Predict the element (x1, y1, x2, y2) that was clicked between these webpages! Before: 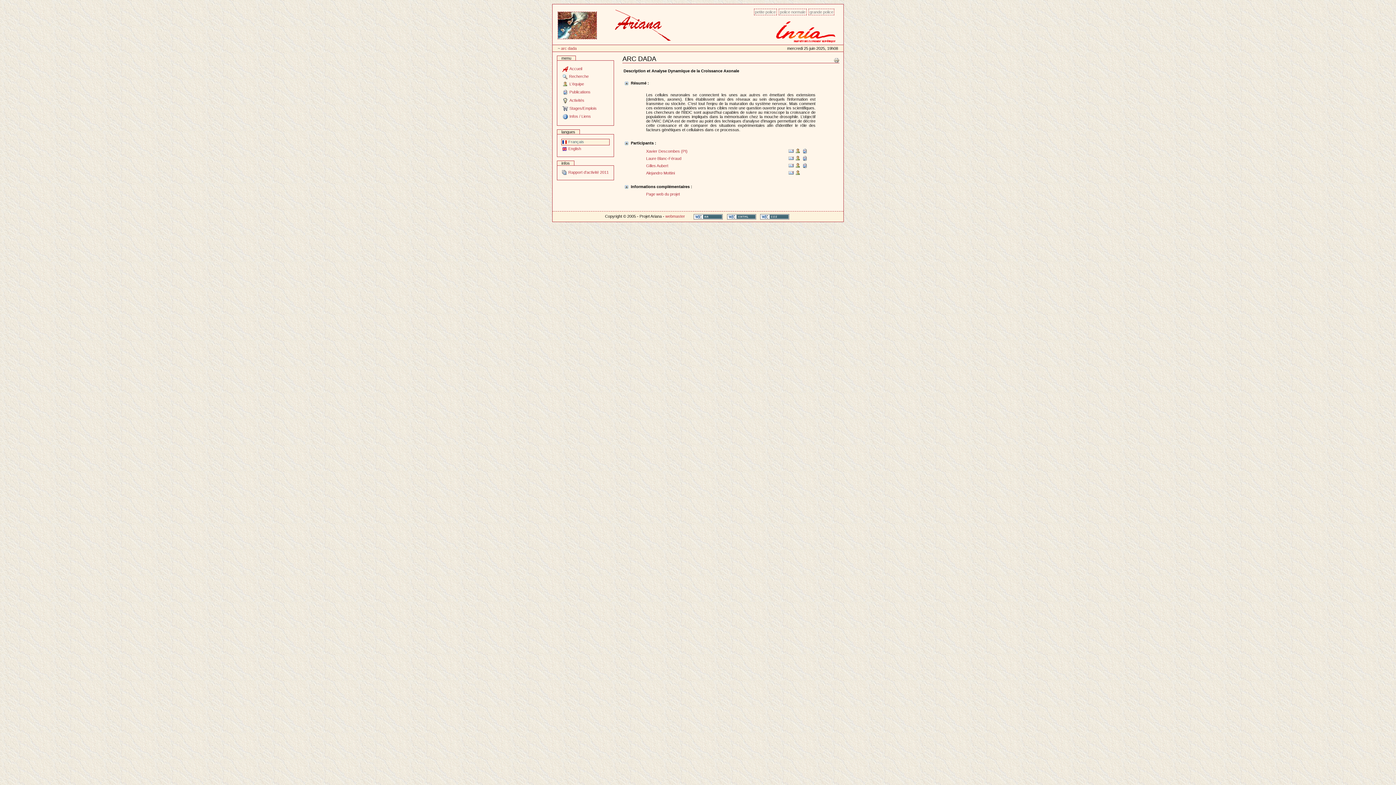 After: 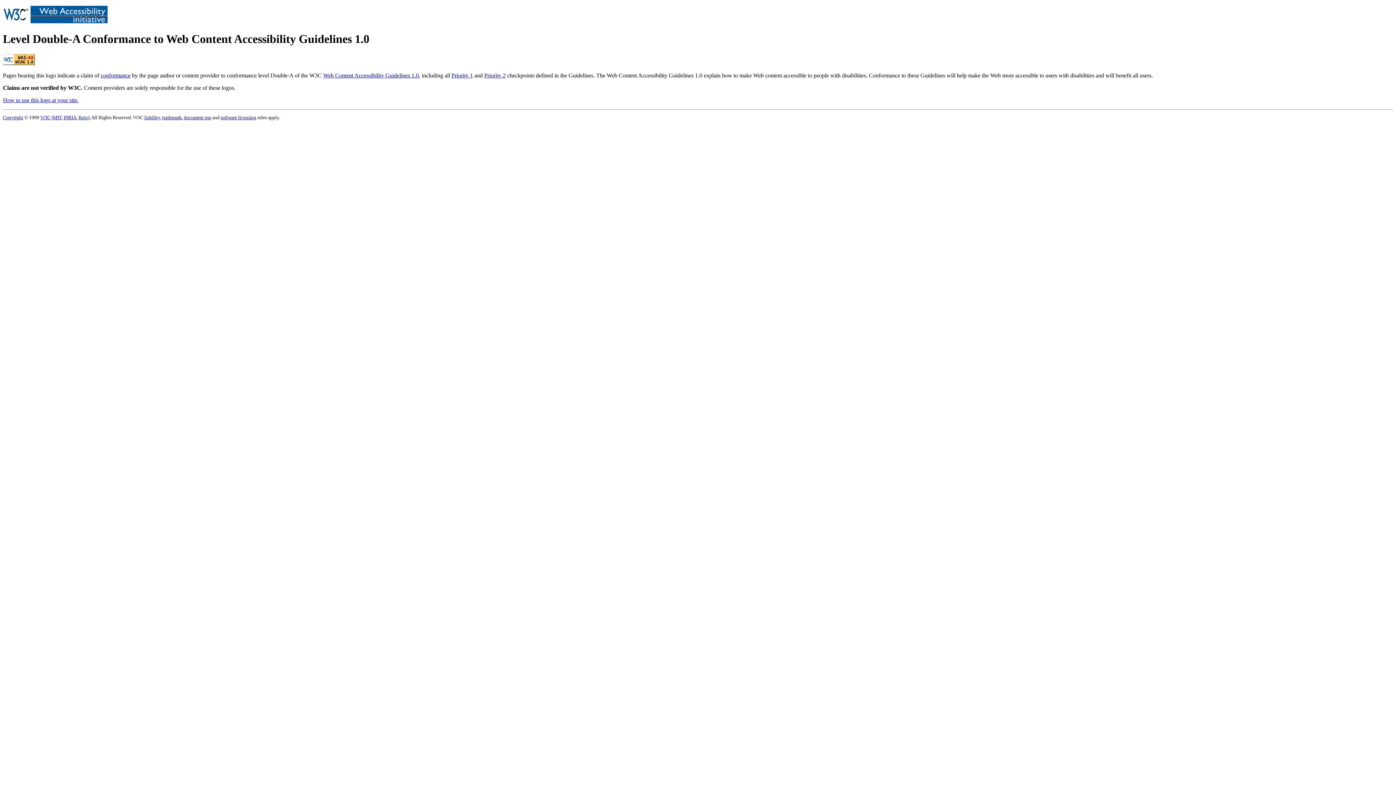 Action: bbox: (693, 214, 723, 218)